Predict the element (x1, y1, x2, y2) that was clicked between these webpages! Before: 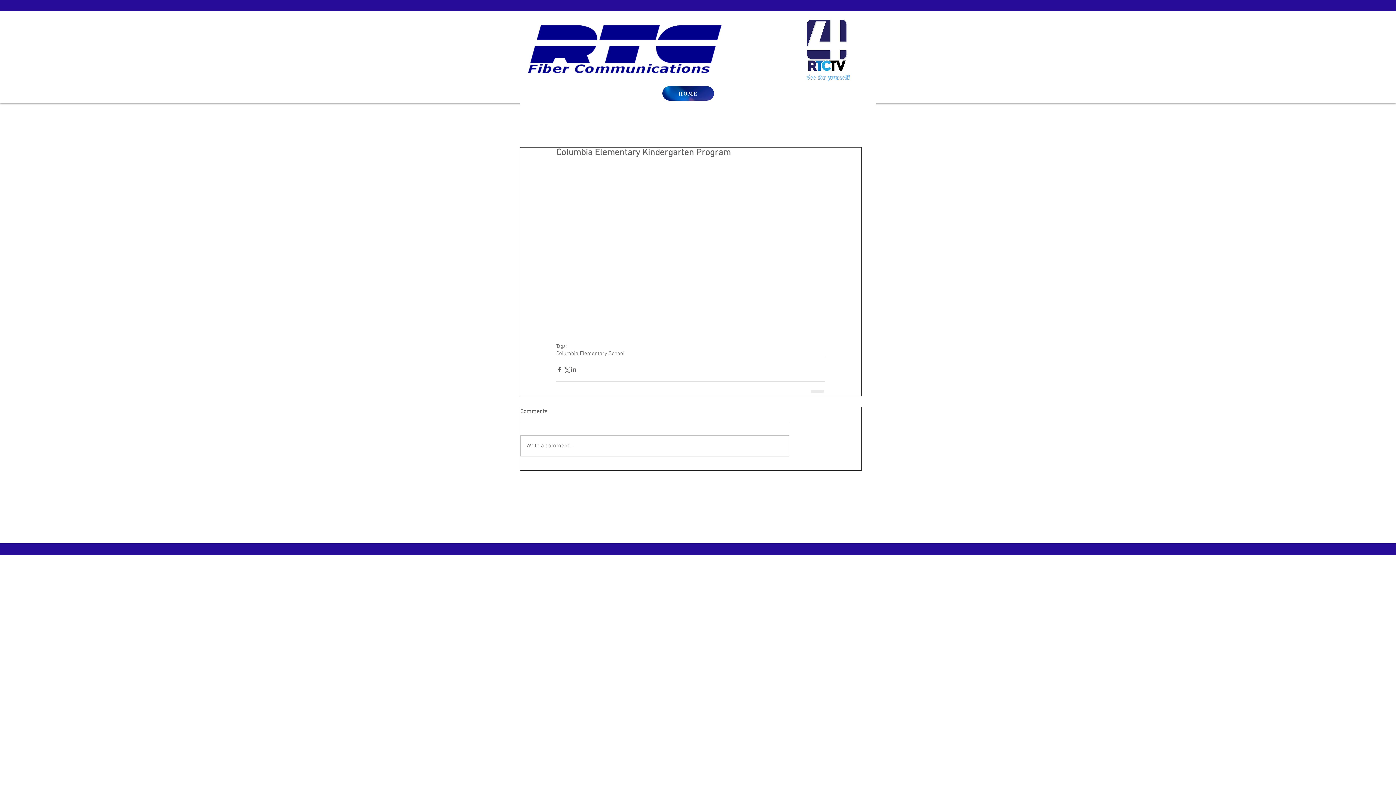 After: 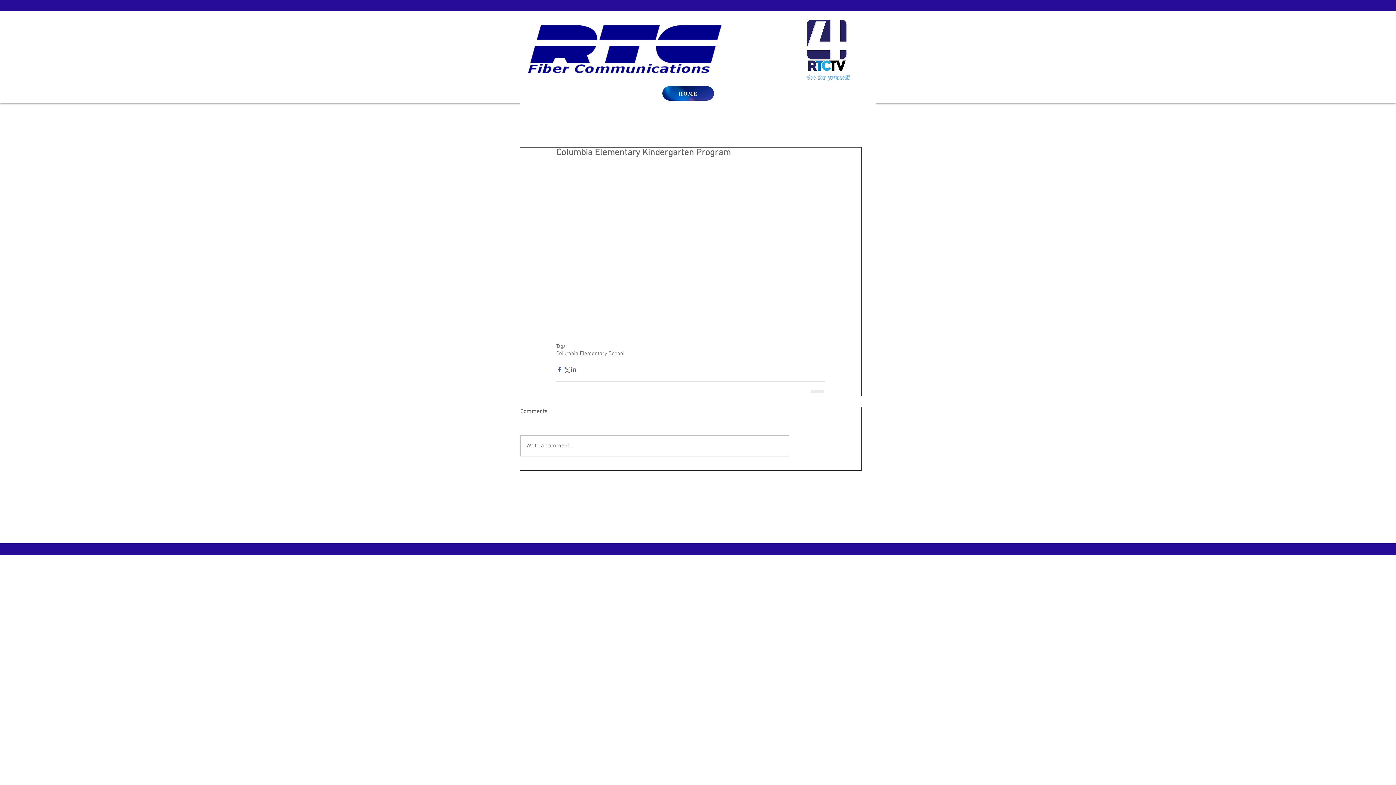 Action: label: Share via Facebook bbox: (556, 366, 563, 373)